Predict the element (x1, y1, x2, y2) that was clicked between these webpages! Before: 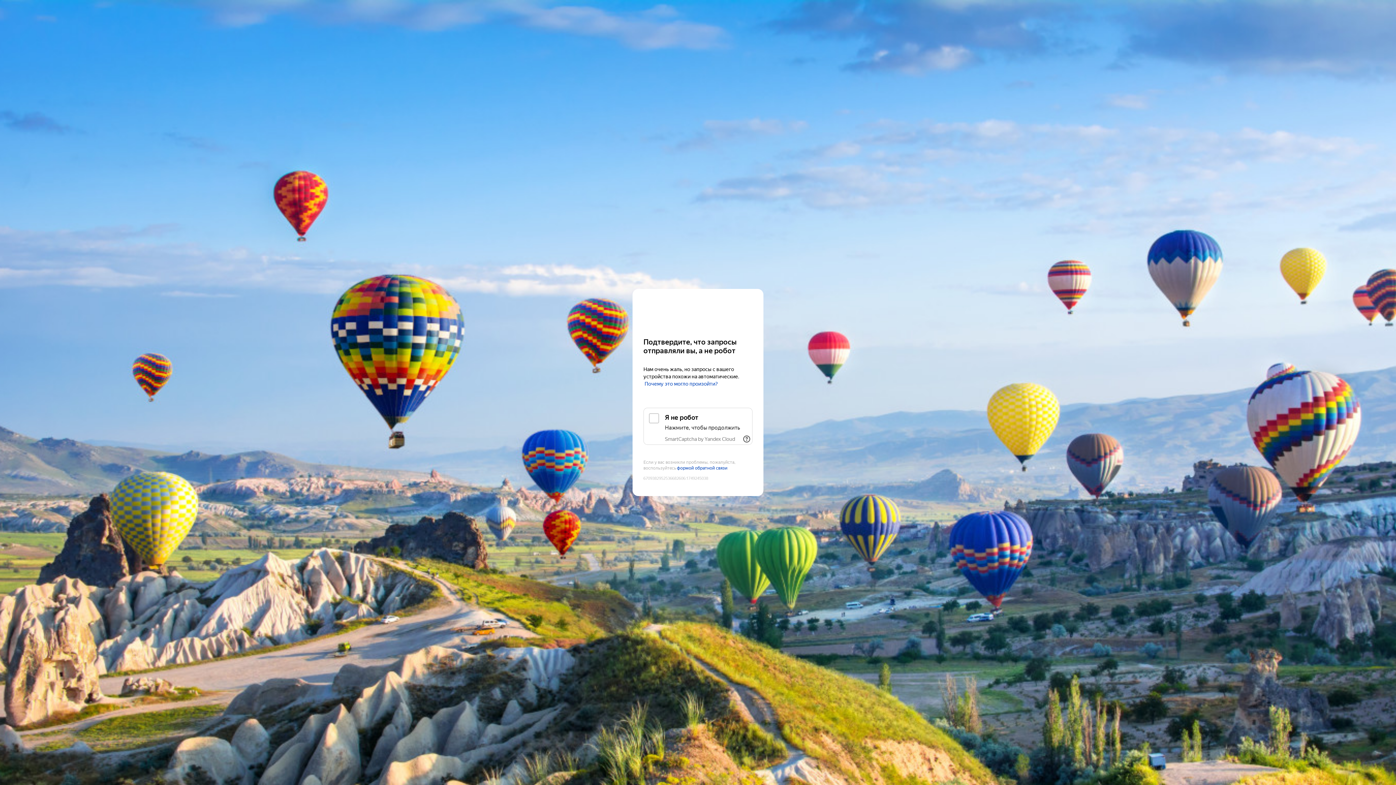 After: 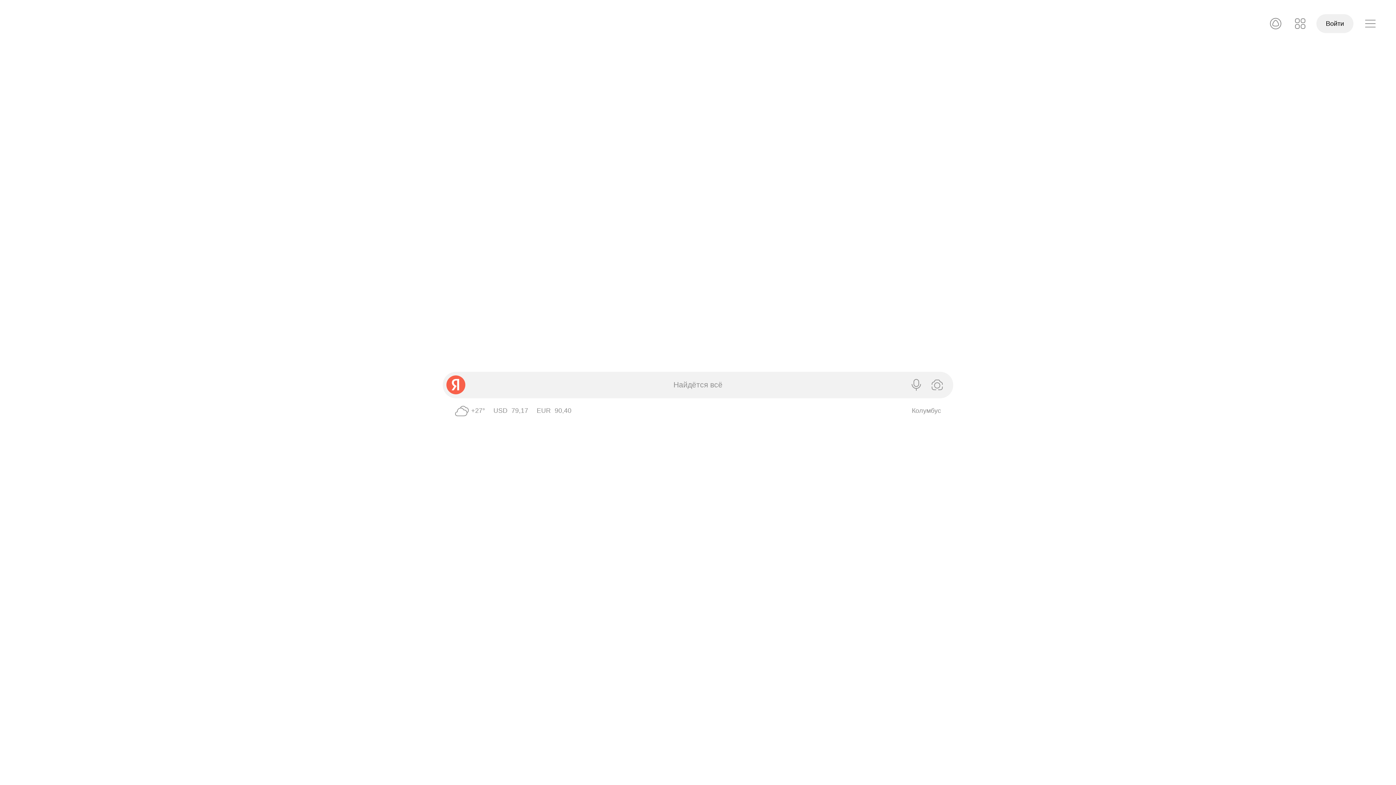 Action: bbox: (643, 303, 752, 316) label: Yandex